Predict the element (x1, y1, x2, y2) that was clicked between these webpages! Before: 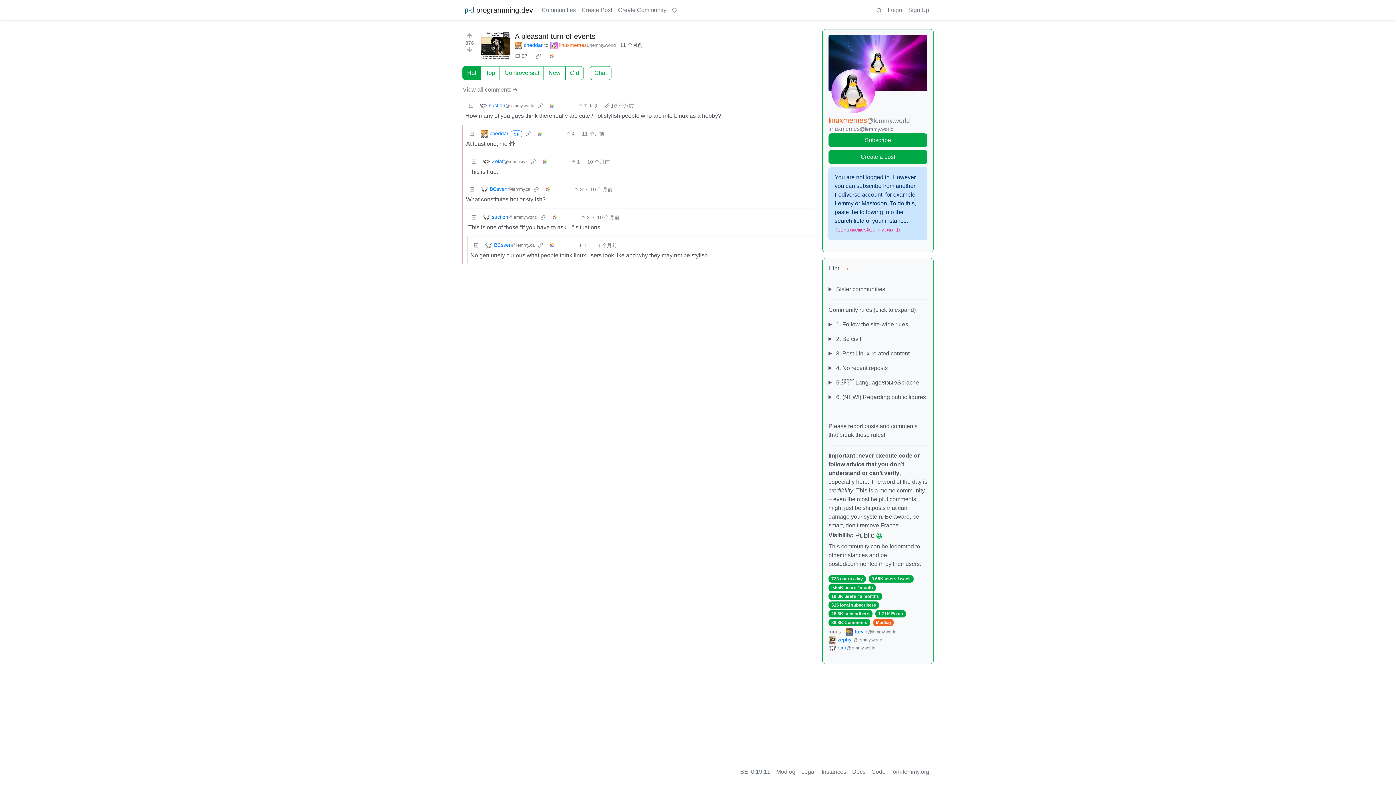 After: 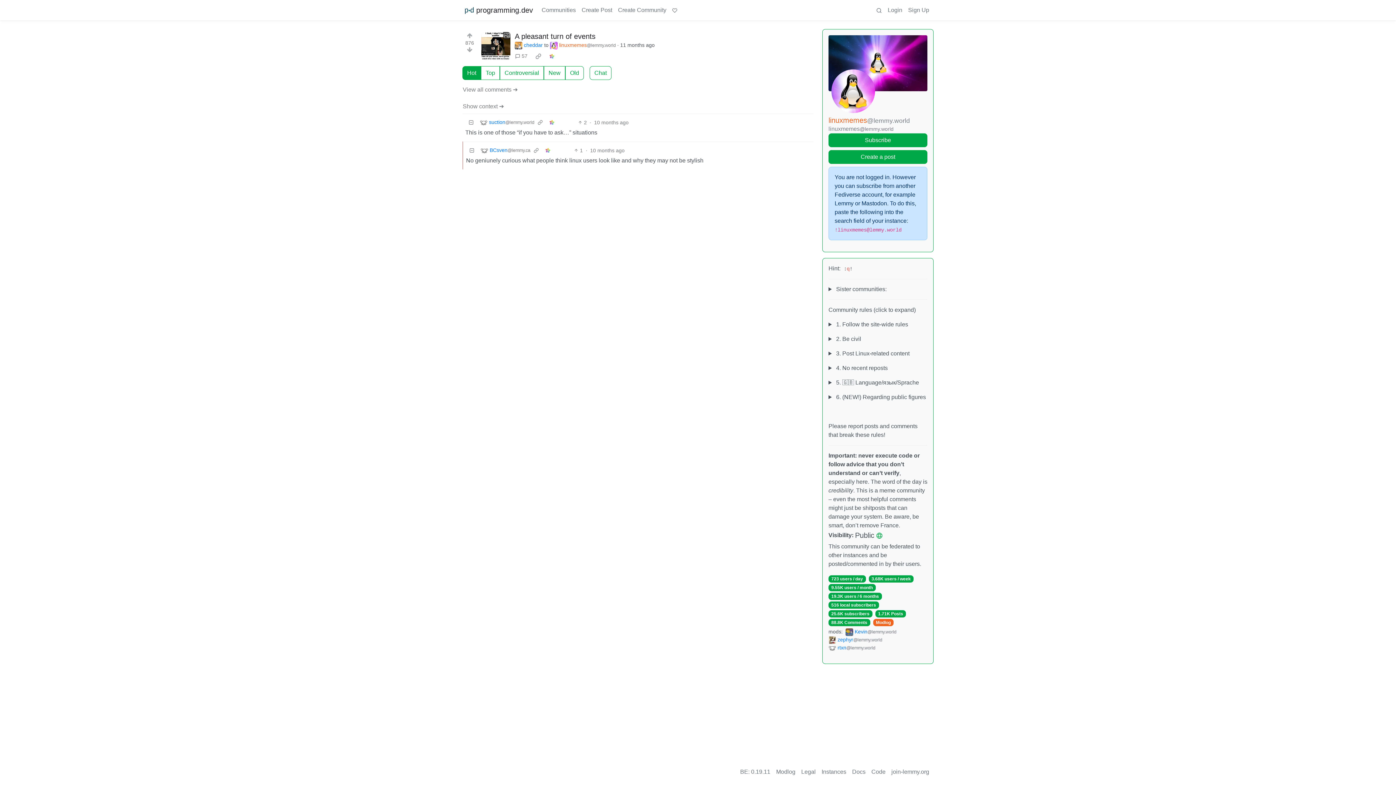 Action: bbox: (537, 211, 549, 223)